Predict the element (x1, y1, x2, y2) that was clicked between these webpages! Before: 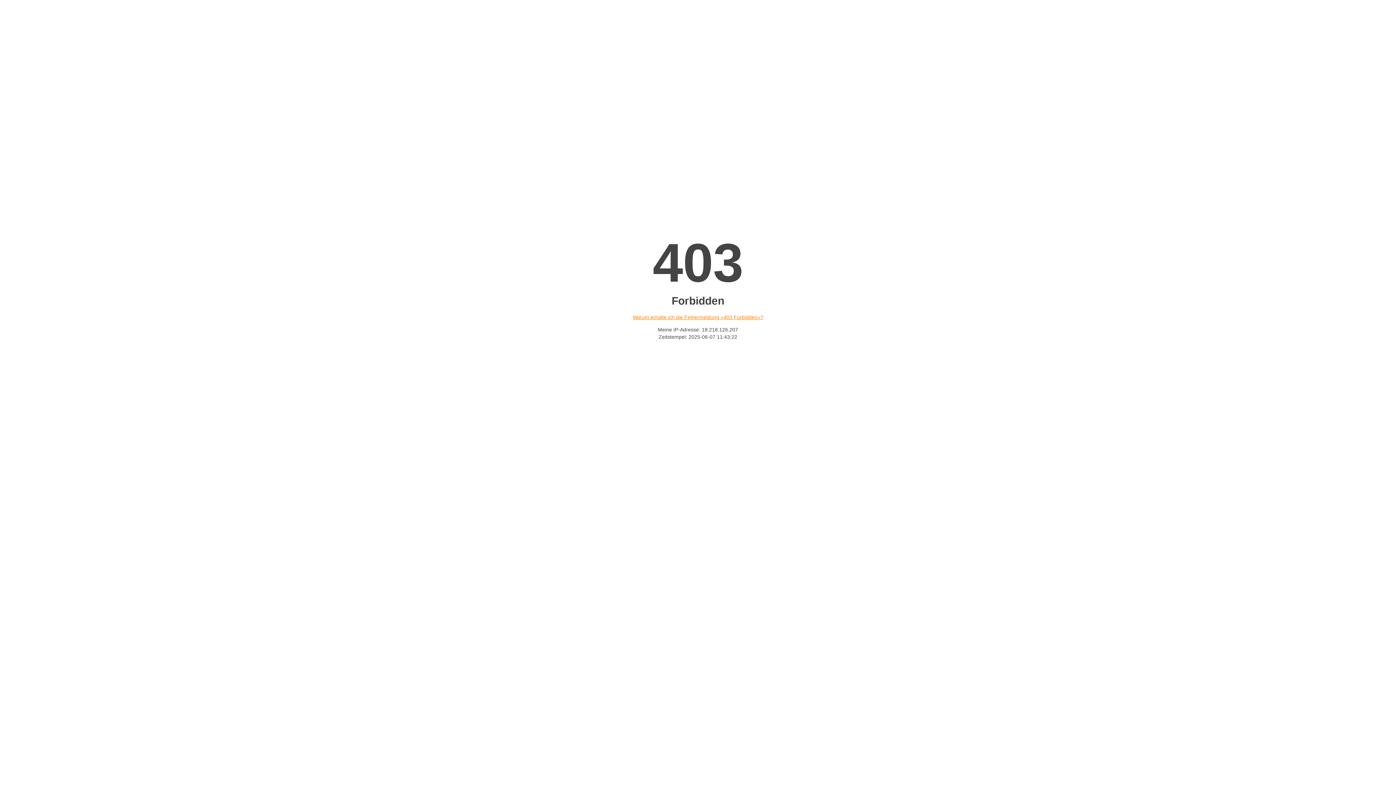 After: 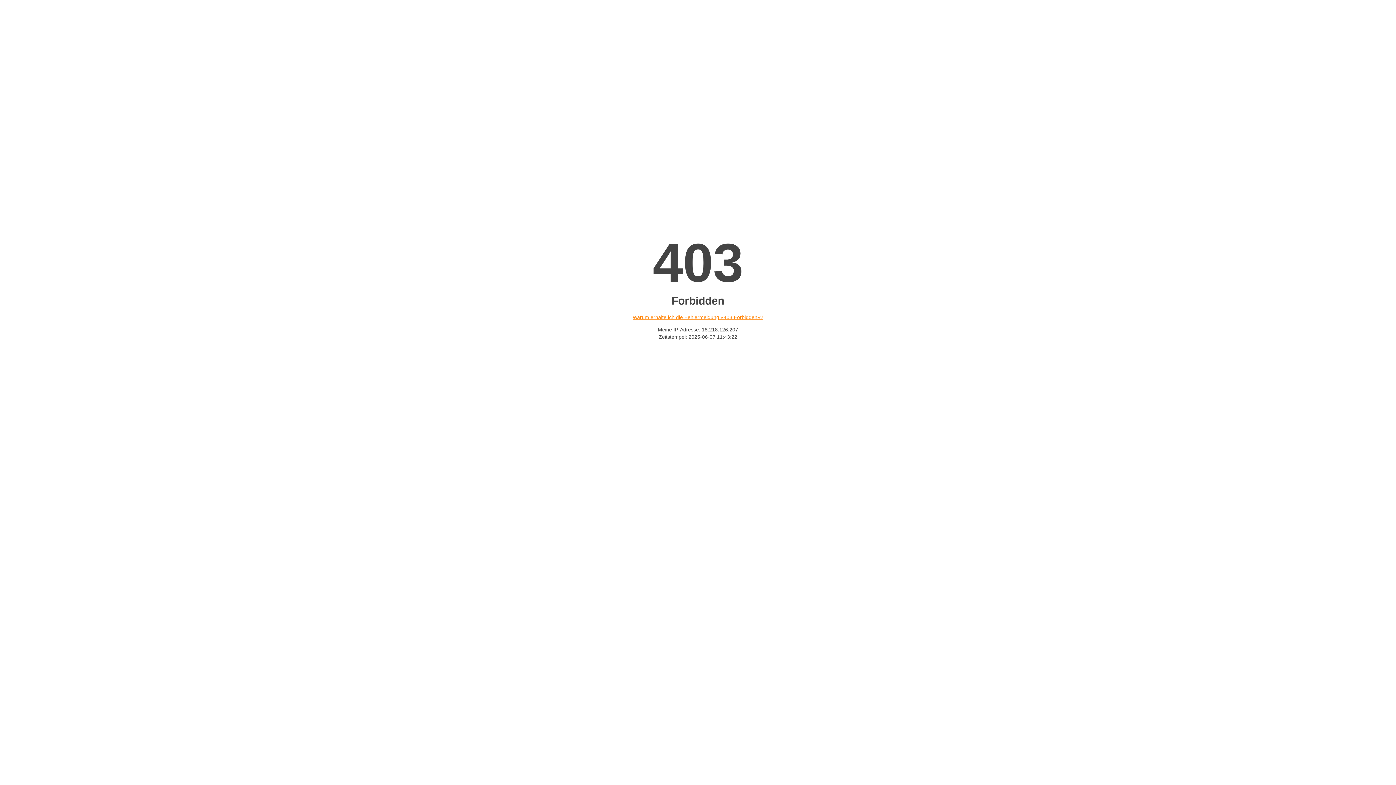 Action: label: Warum erhalte ich die Fehlermeldung «403 Forbidden»? bbox: (632, 314, 763, 320)